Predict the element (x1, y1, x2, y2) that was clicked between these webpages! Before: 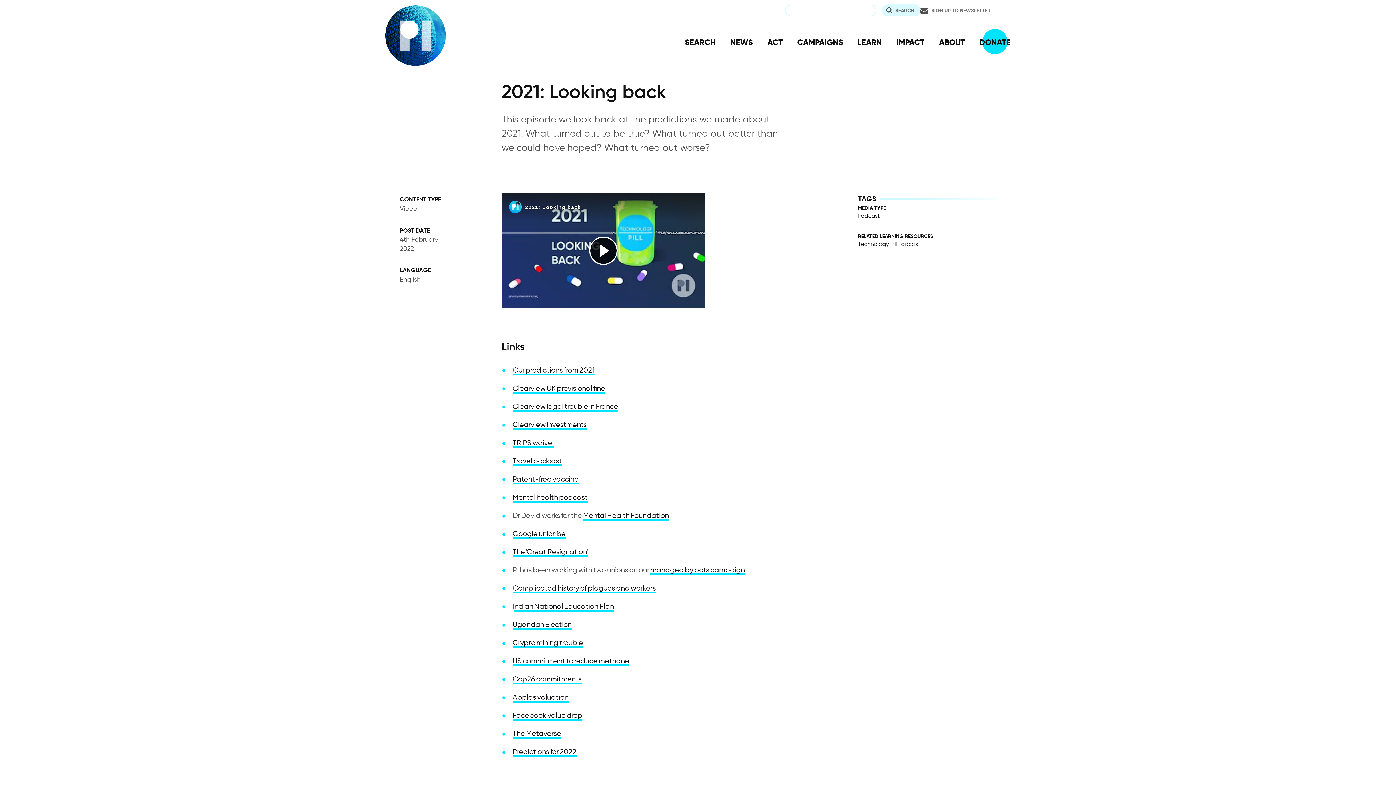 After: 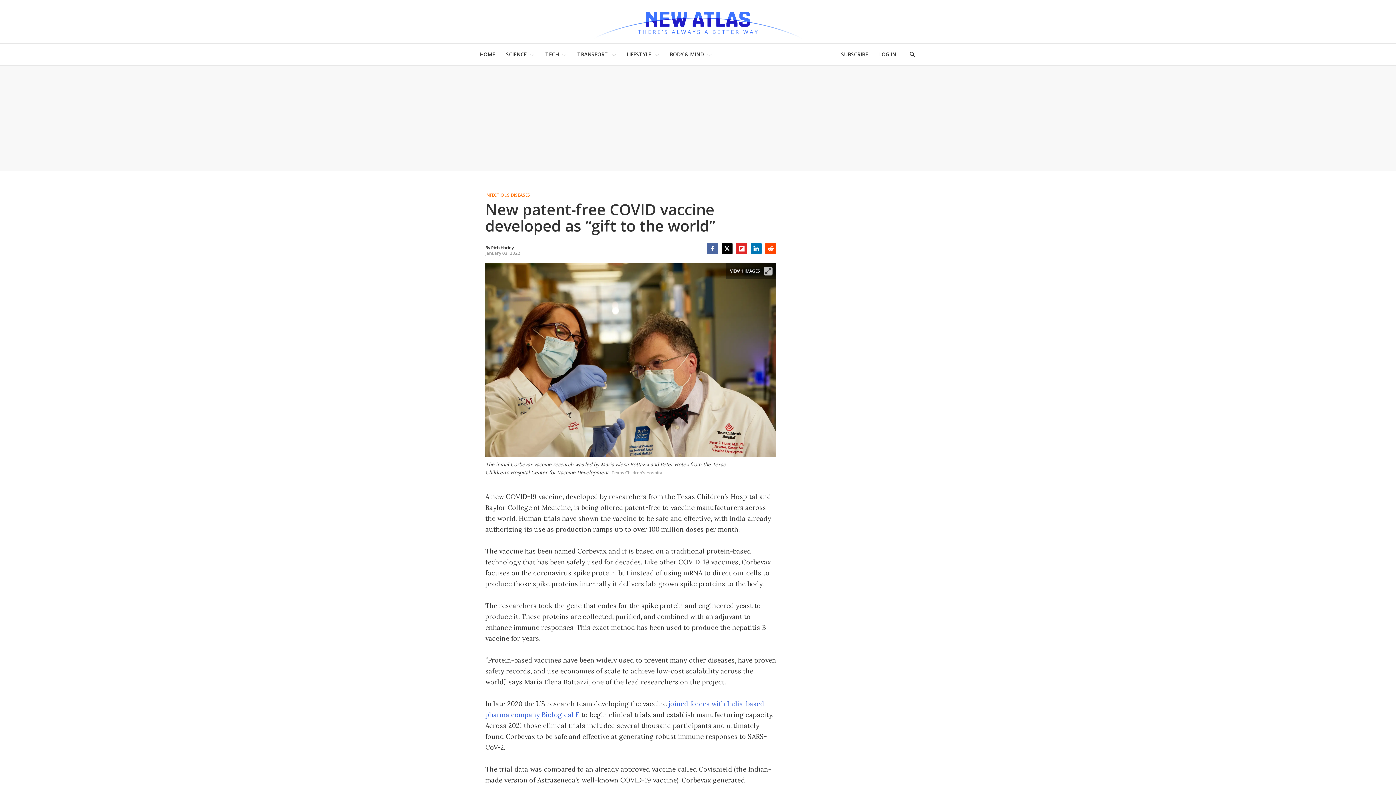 Action: label: Patent-free vaccine bbox: (512, 473, 578, 484)